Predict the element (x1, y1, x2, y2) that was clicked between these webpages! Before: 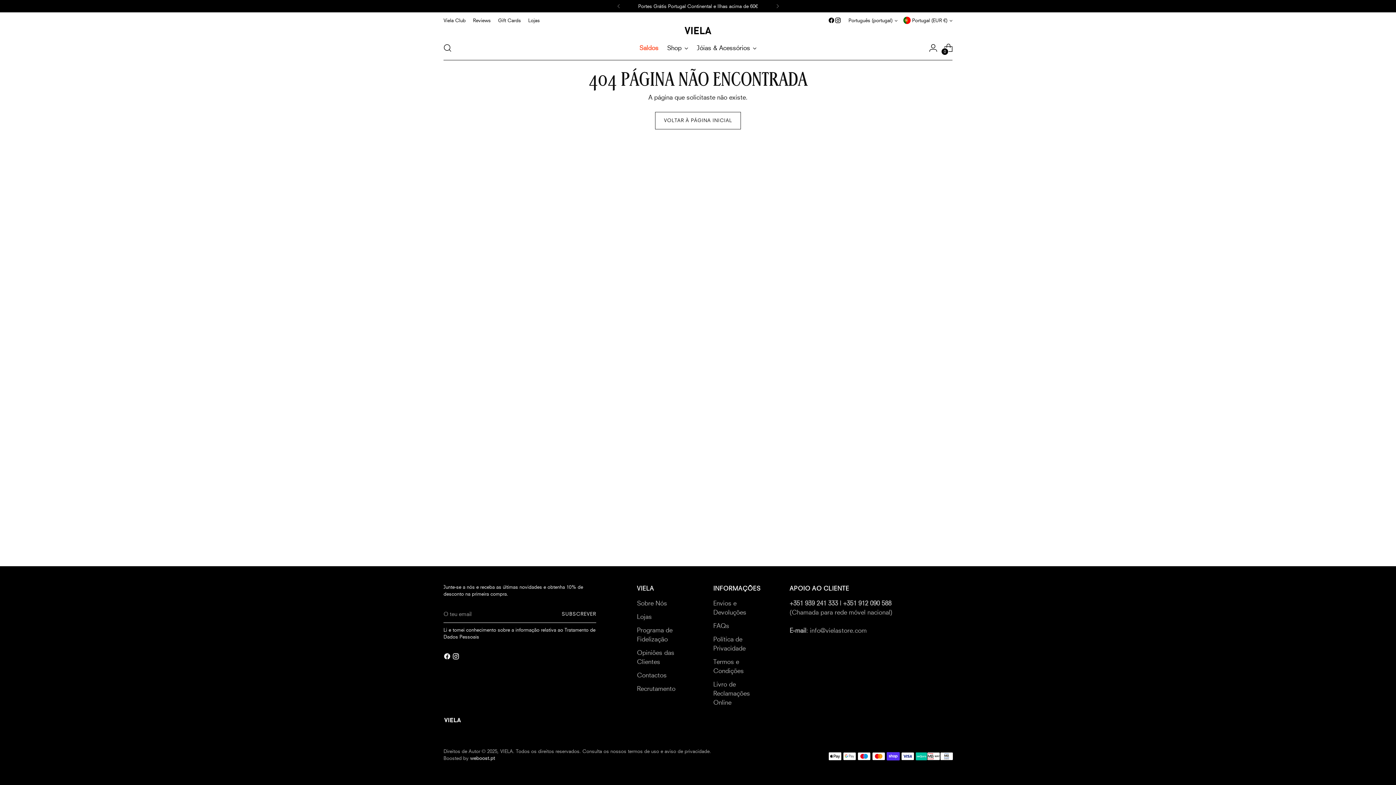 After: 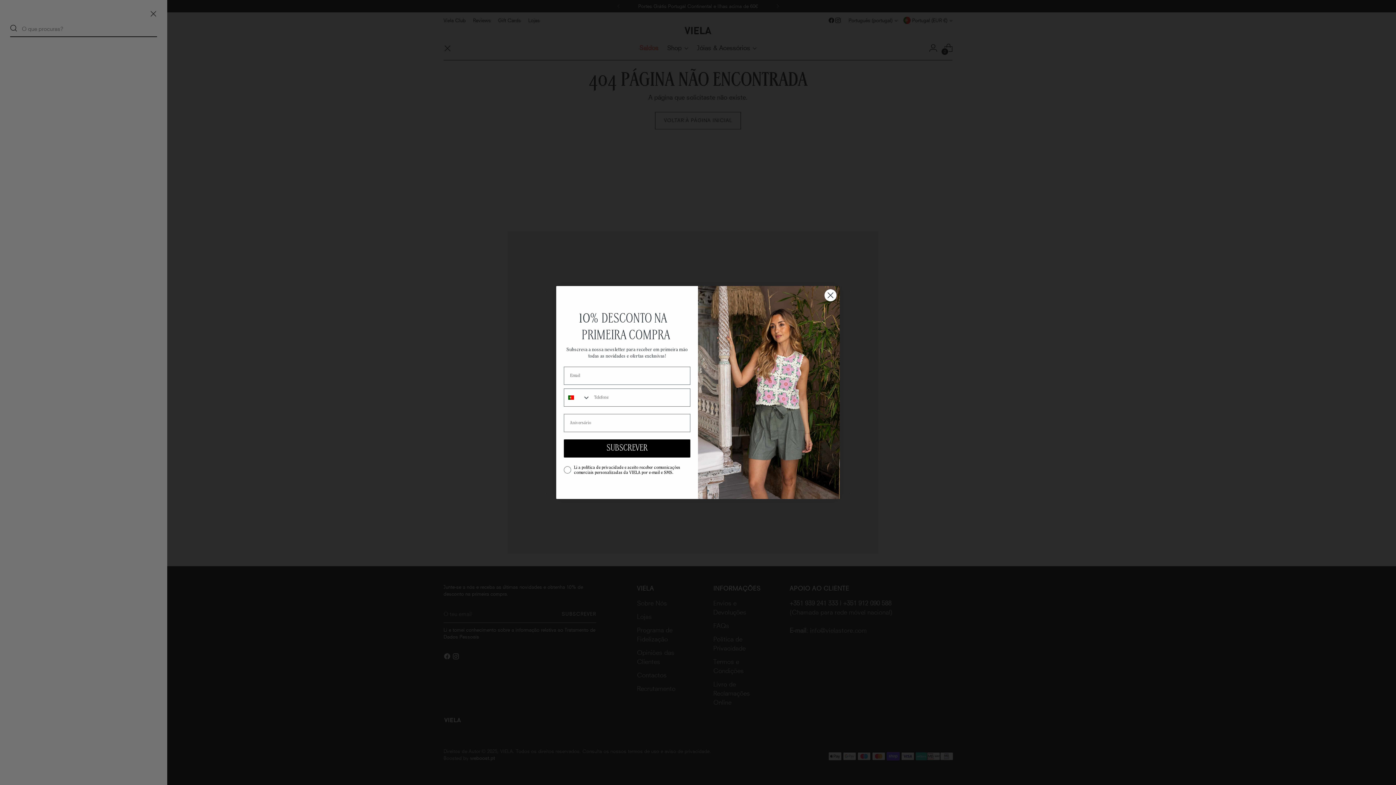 Action: label: Abrir pesquisa modal bbox: (440, 40, 454, 55)